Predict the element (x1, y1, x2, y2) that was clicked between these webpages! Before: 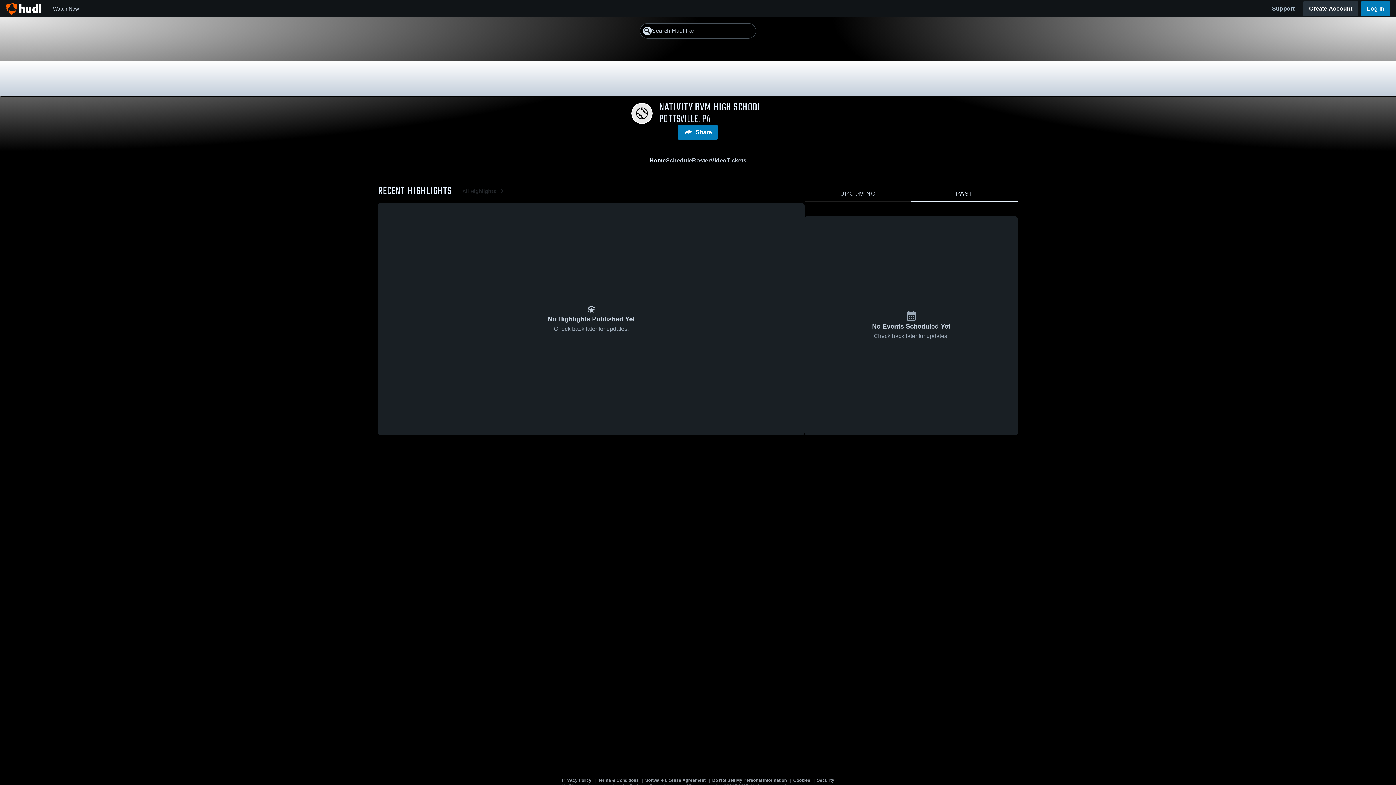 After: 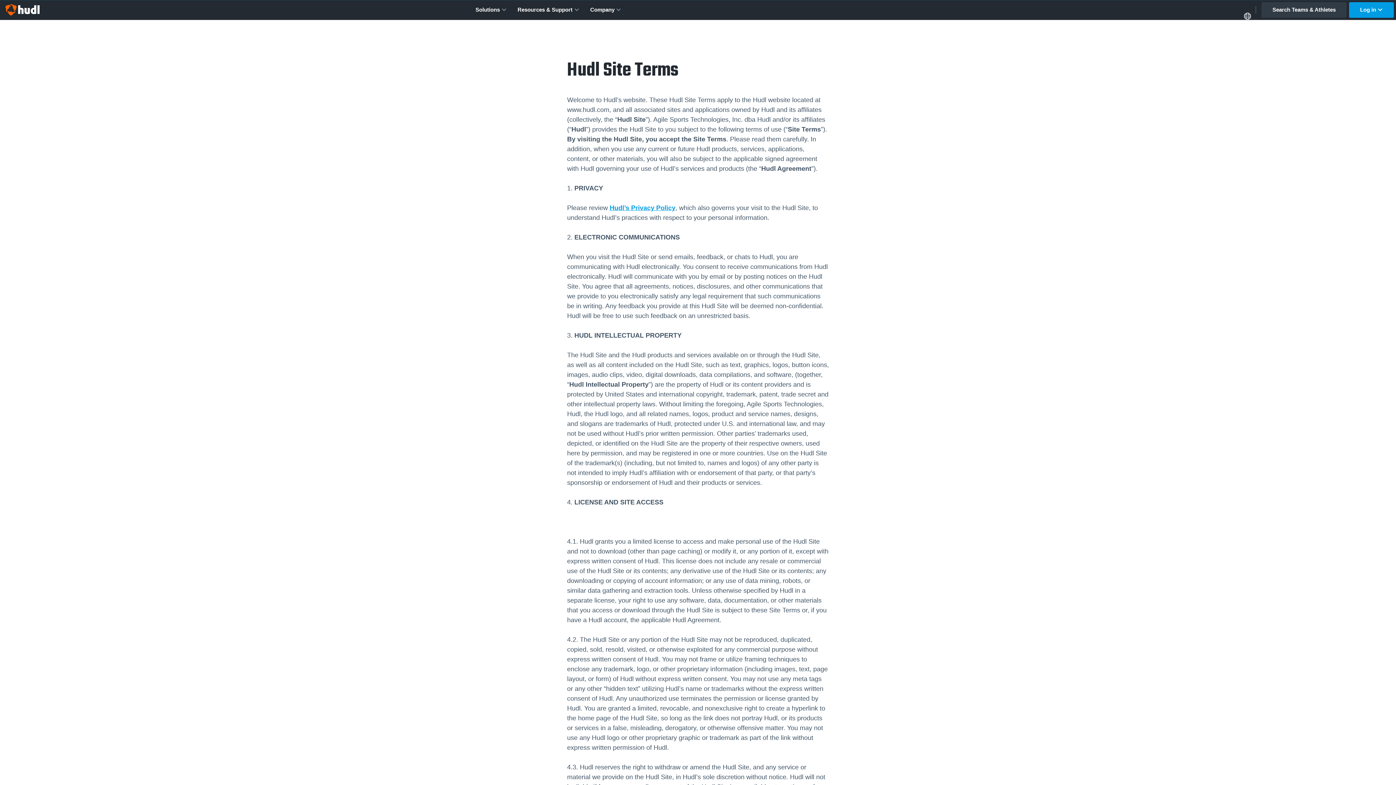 Action: label: Terms & Conditions bbox: (598, 778, 638, 786)